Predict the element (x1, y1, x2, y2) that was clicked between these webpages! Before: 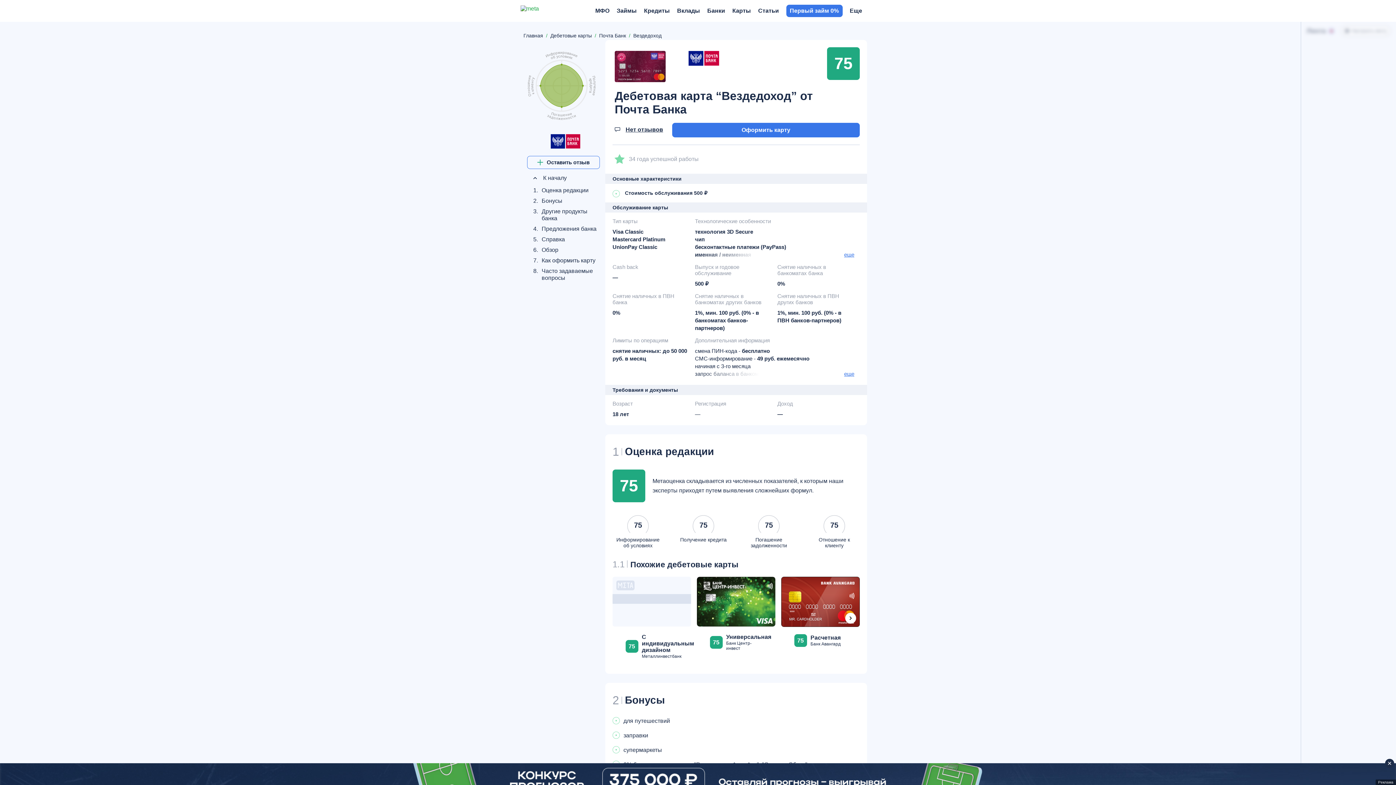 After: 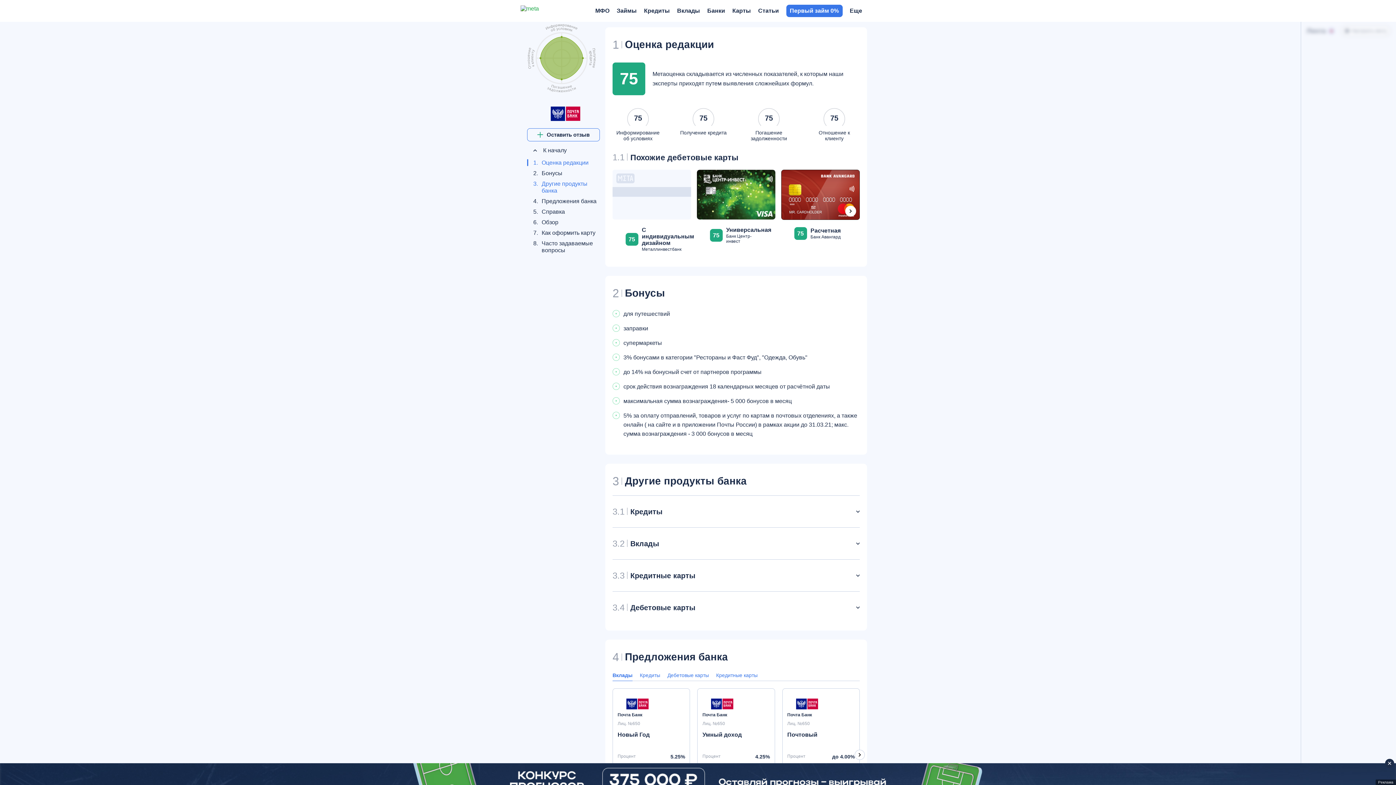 Action: label: 1.
Оценка редакции bbox: (523, 186, 600, 193)